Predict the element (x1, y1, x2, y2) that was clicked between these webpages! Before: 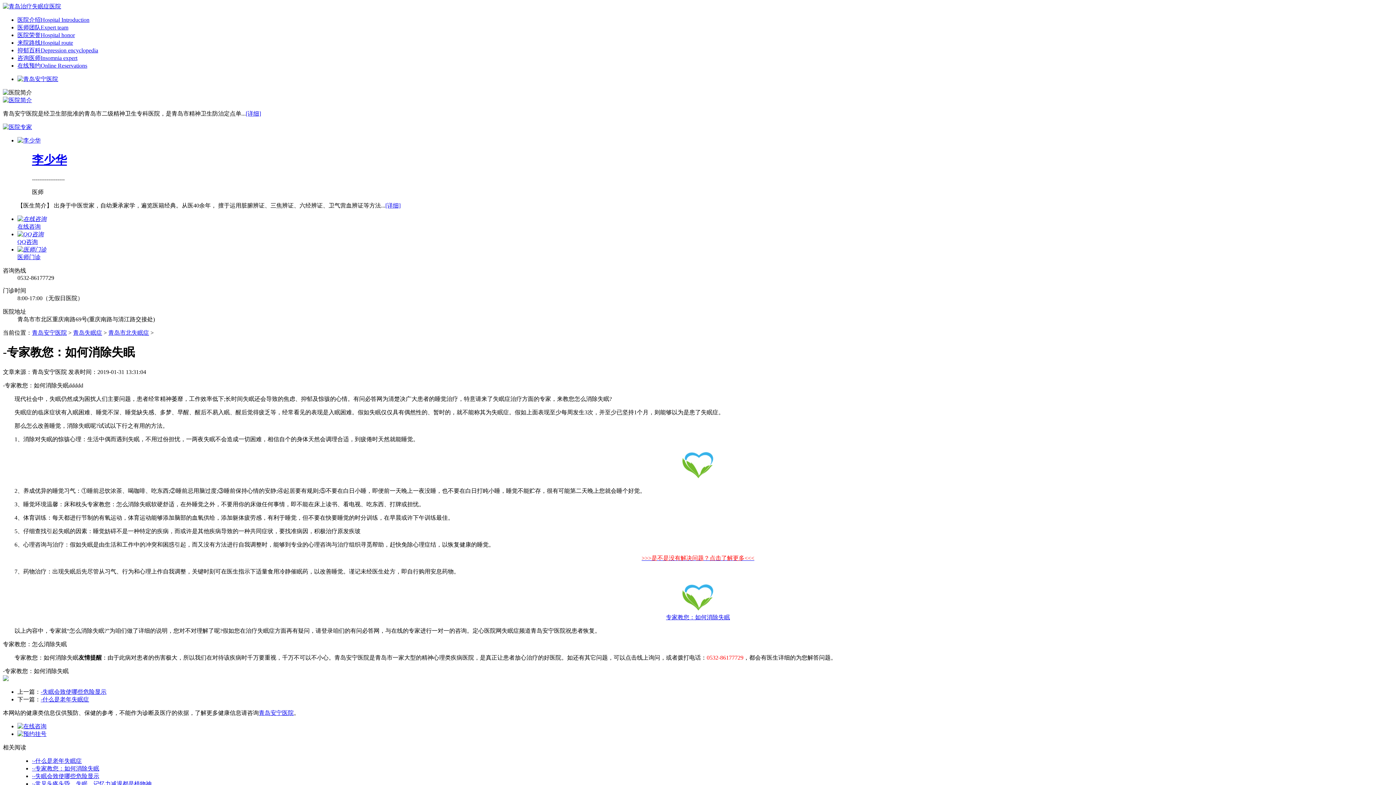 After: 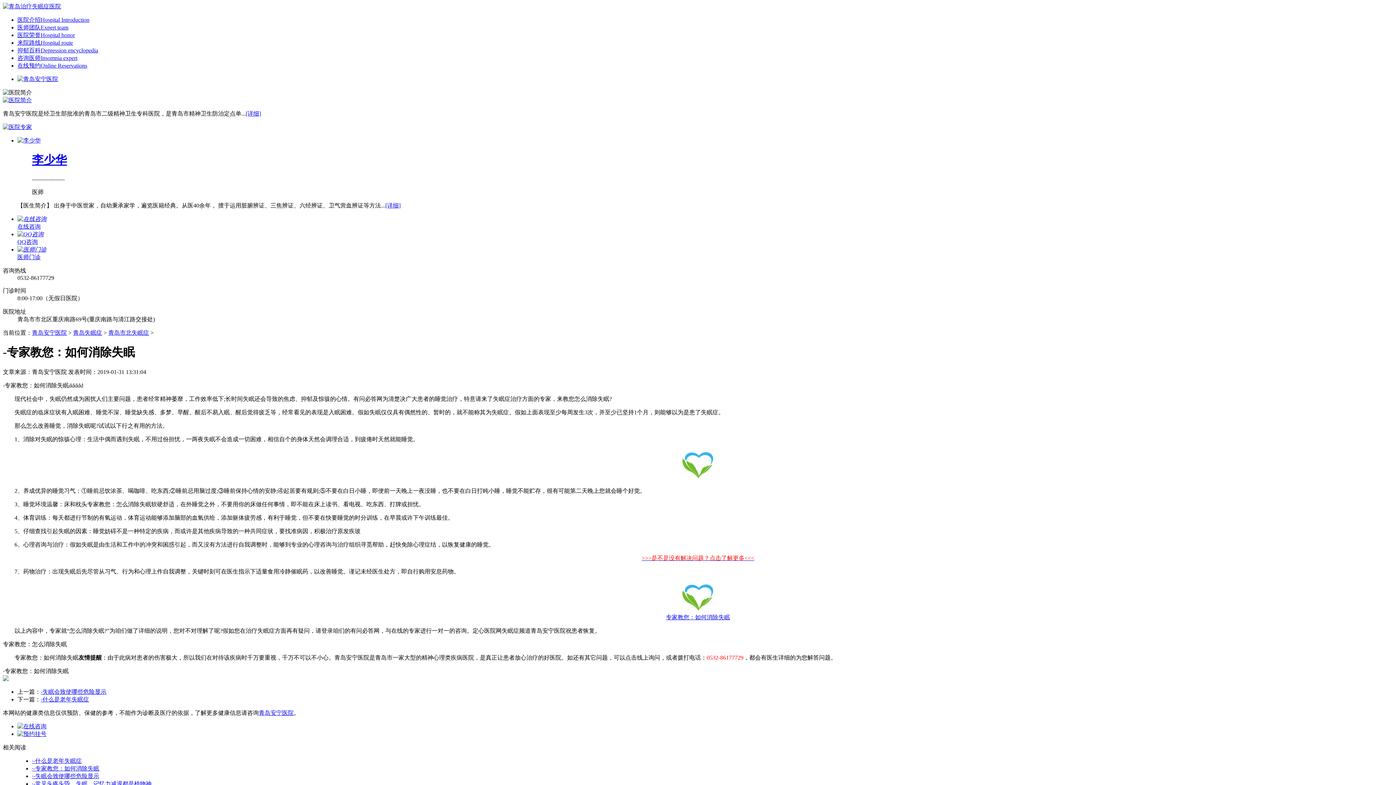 Action: label: -失眠会致使哪些危险显示 bbox: (40, 689, 106, 695)